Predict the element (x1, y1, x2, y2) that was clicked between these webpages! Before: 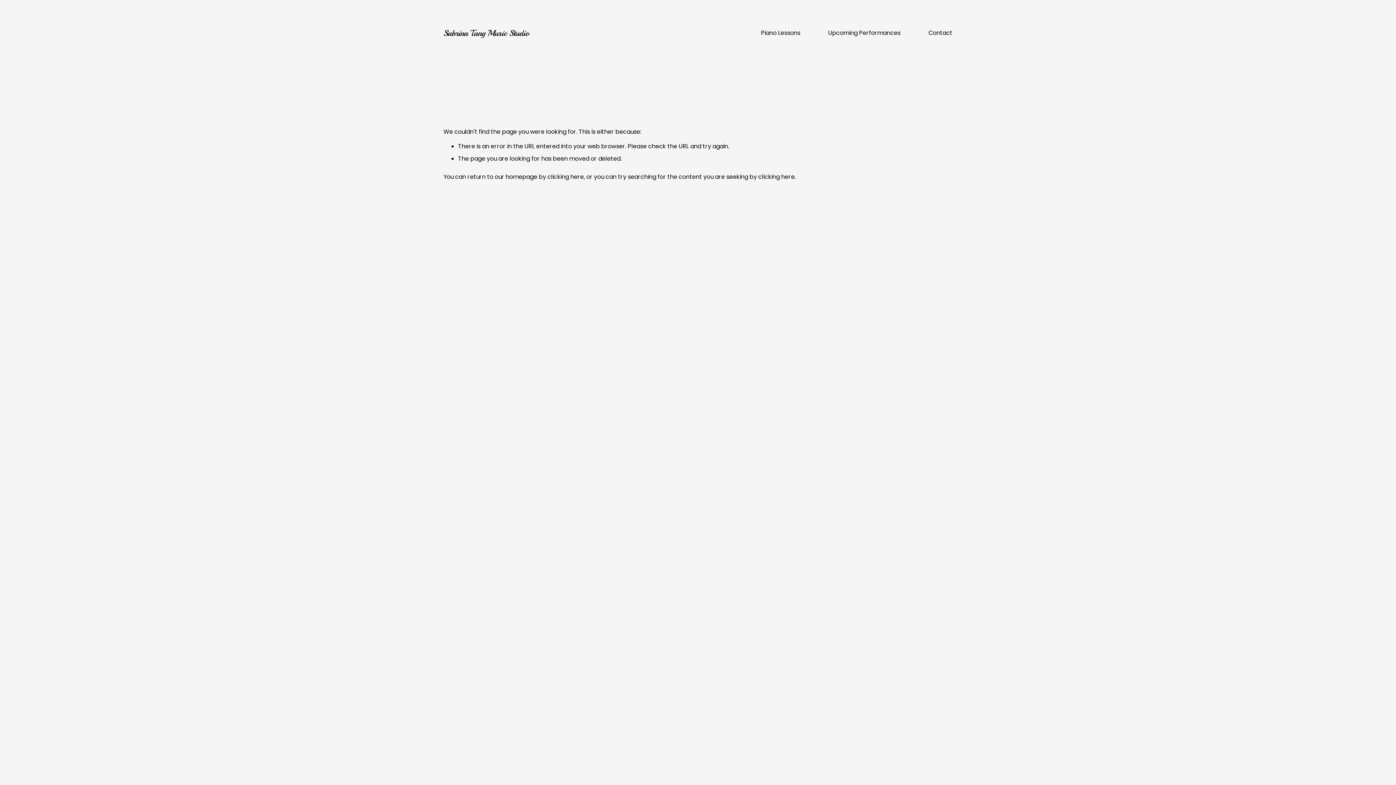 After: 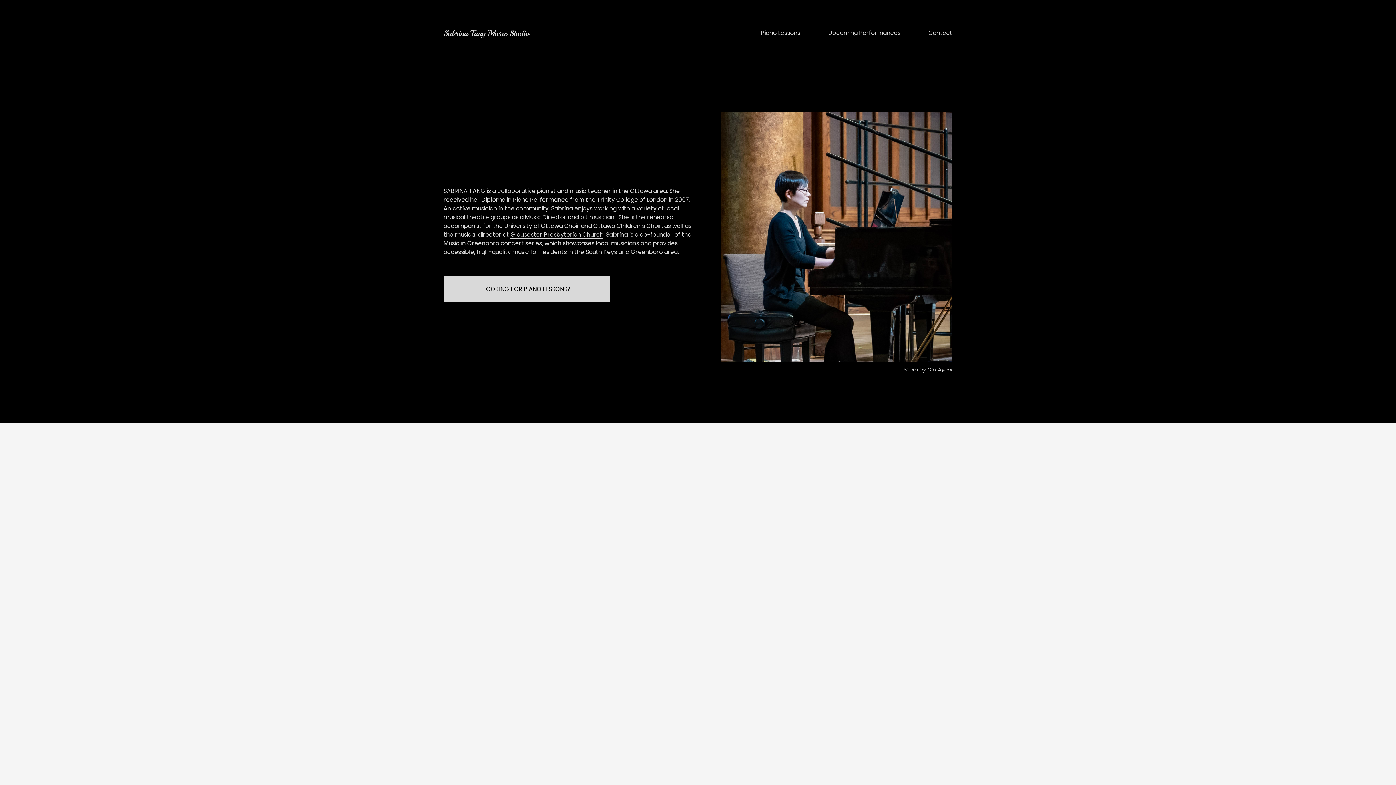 Action: label: Sabrina Tang Music Studio bbox: (443, 27, 529, 38)